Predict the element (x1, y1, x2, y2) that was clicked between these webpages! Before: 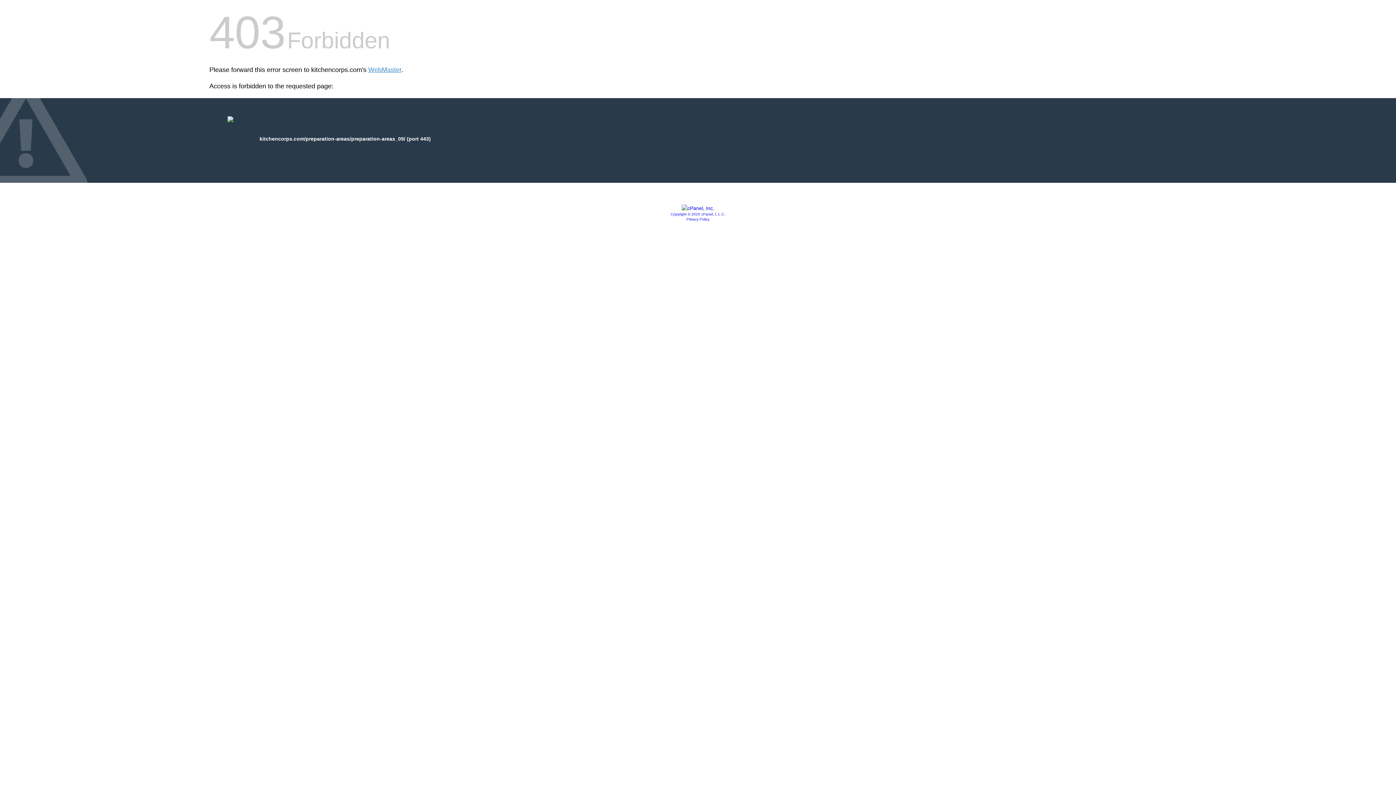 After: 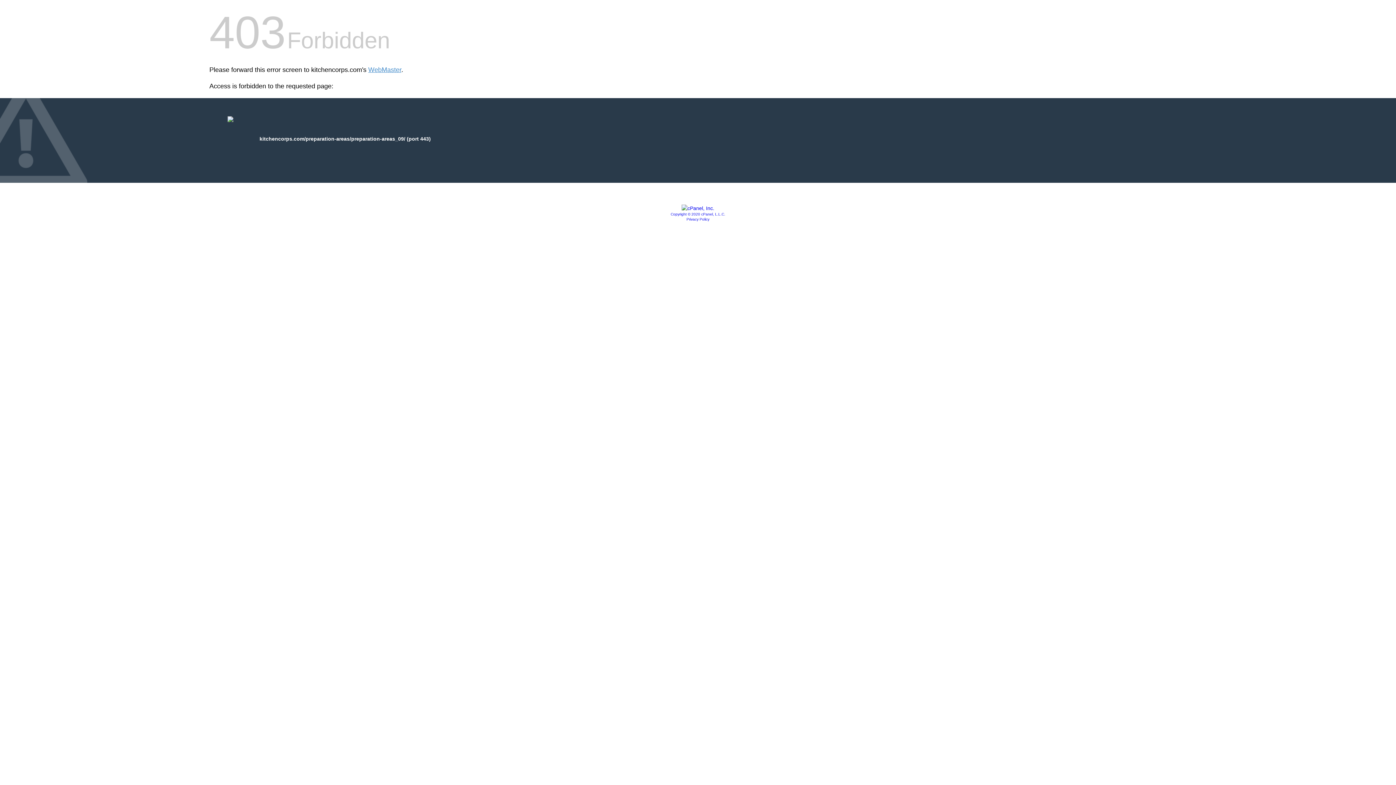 Action: bbox: (686, 217, 709, 221) label: Privacy Policy